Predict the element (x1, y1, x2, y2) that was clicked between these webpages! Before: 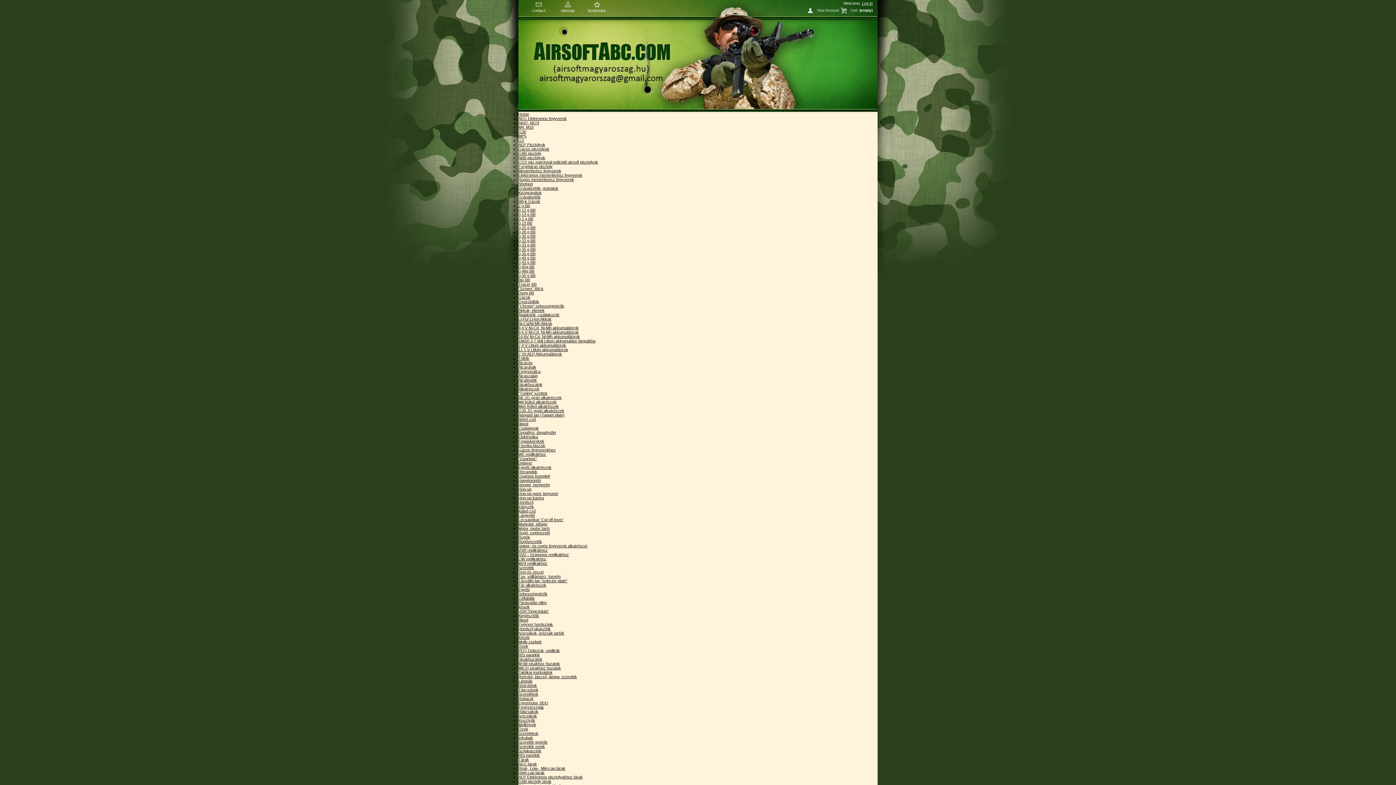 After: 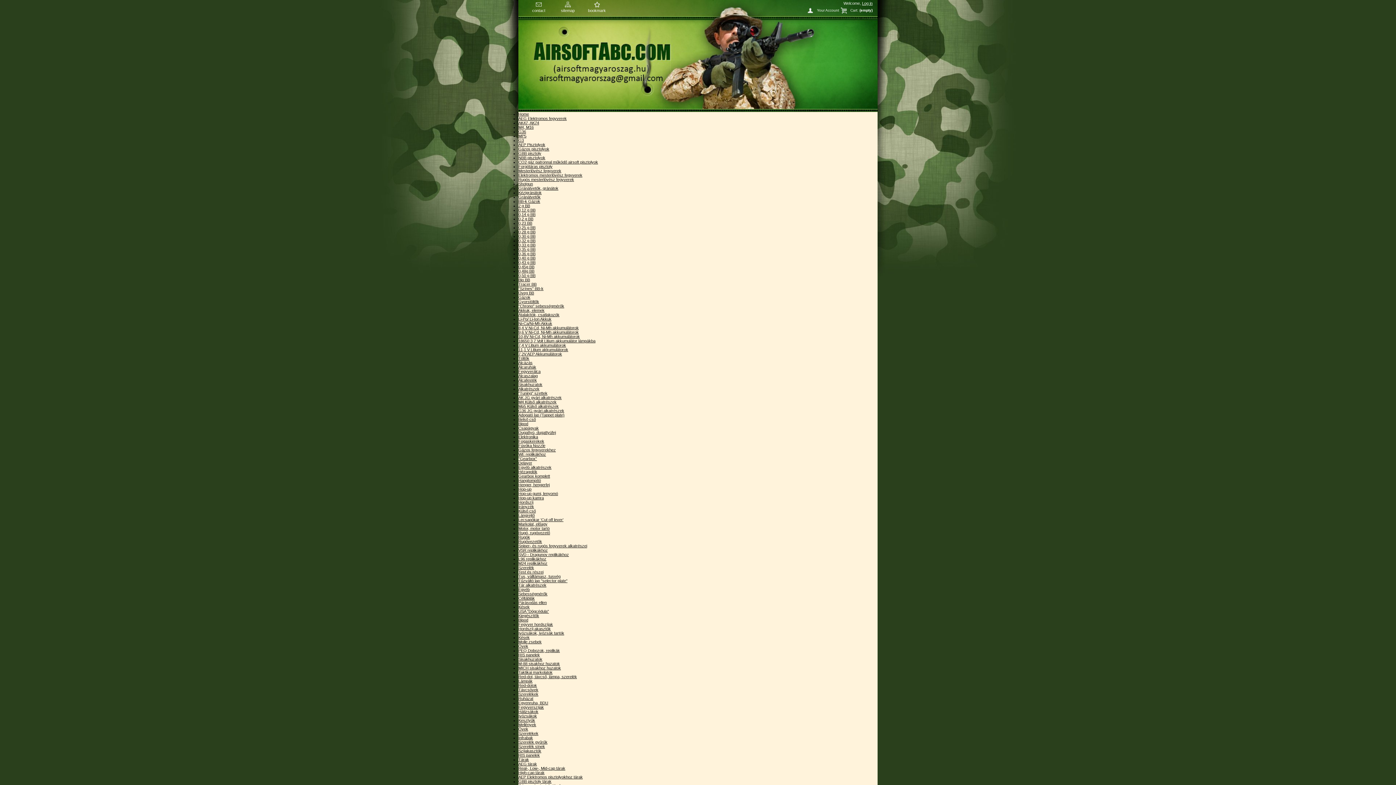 Action: bbox: (582, 1, 611, 13) label: bookmark